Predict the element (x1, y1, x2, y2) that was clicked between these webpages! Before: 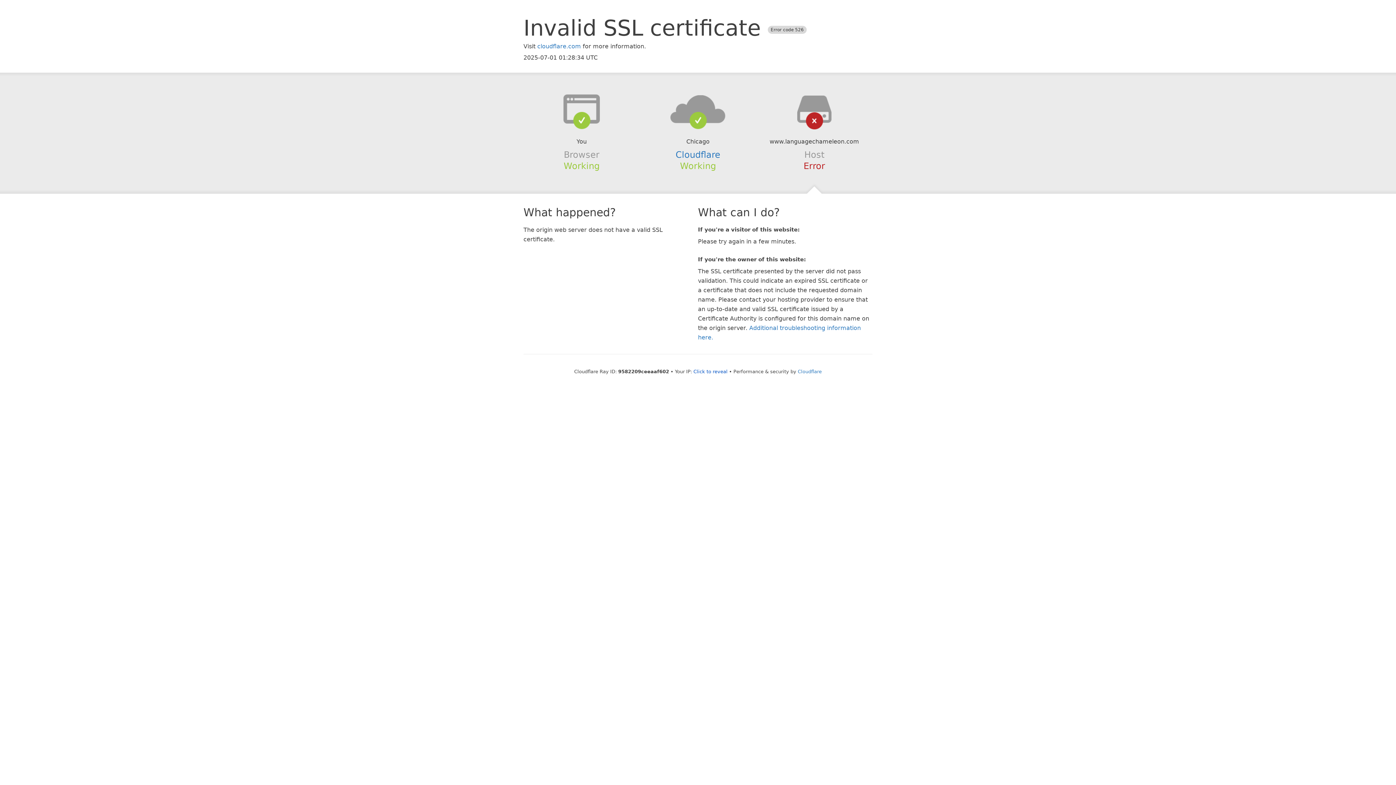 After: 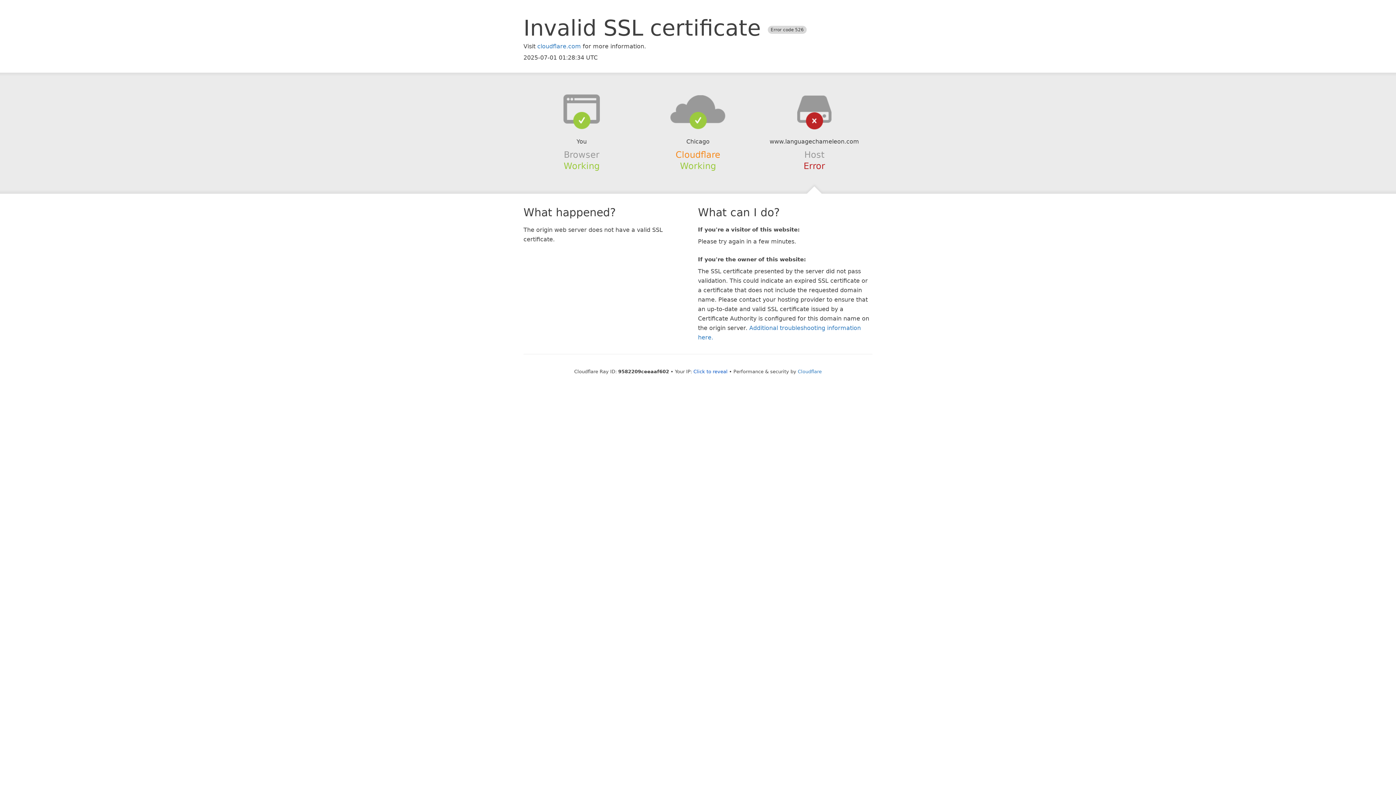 Action: label: Cloudflare bbox: (675, 149, 720, 159)